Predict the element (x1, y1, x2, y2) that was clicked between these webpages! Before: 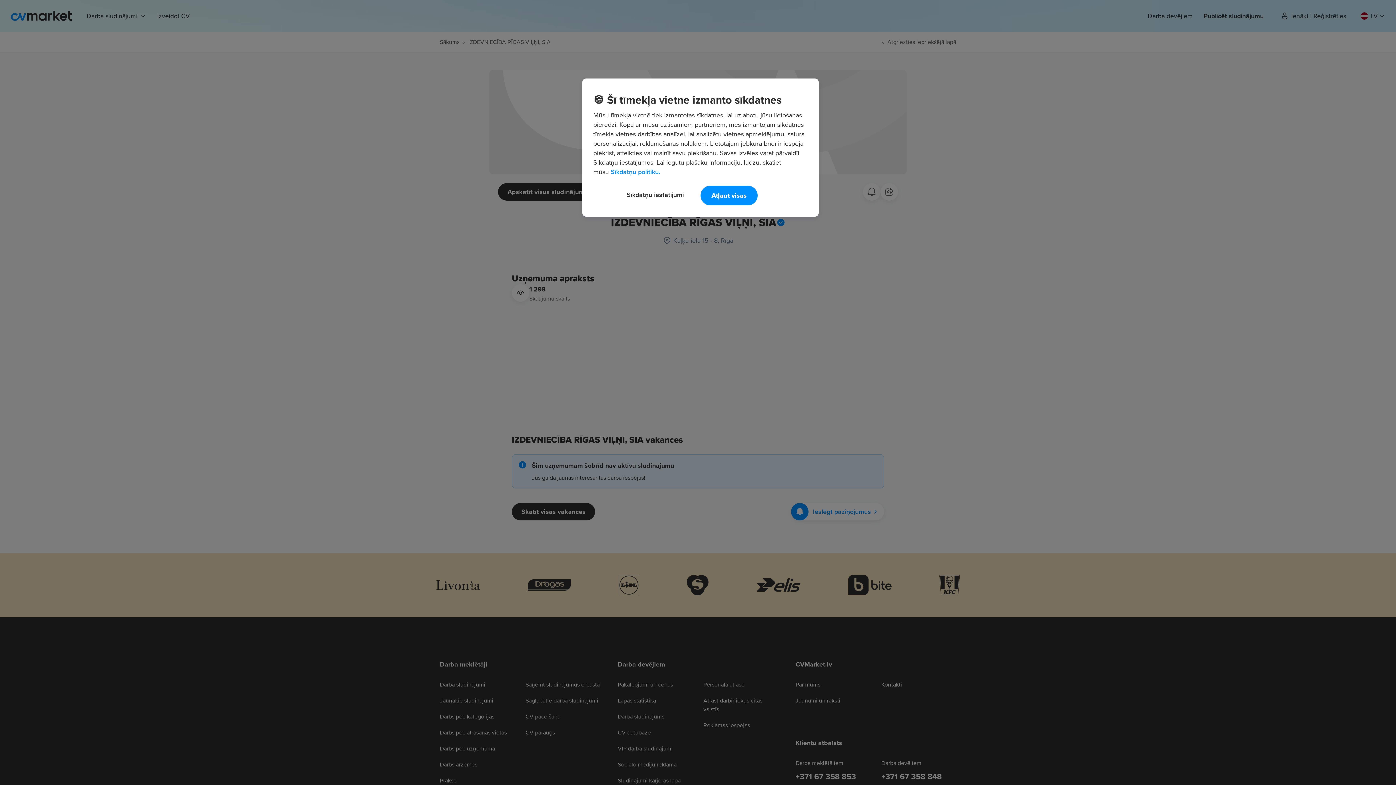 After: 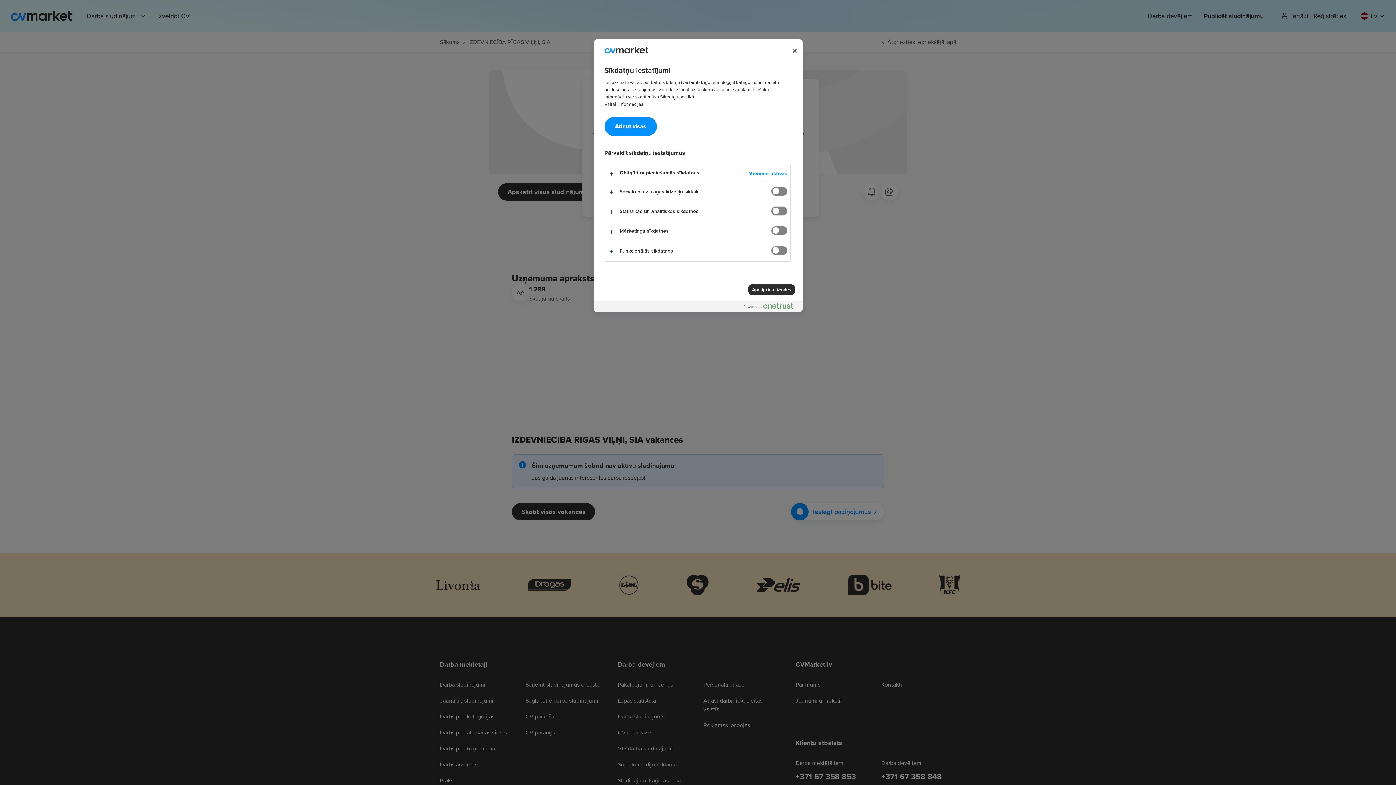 Action: bbox: (616, 185, 694, 204) label: Sīkdatņu iestatījumi